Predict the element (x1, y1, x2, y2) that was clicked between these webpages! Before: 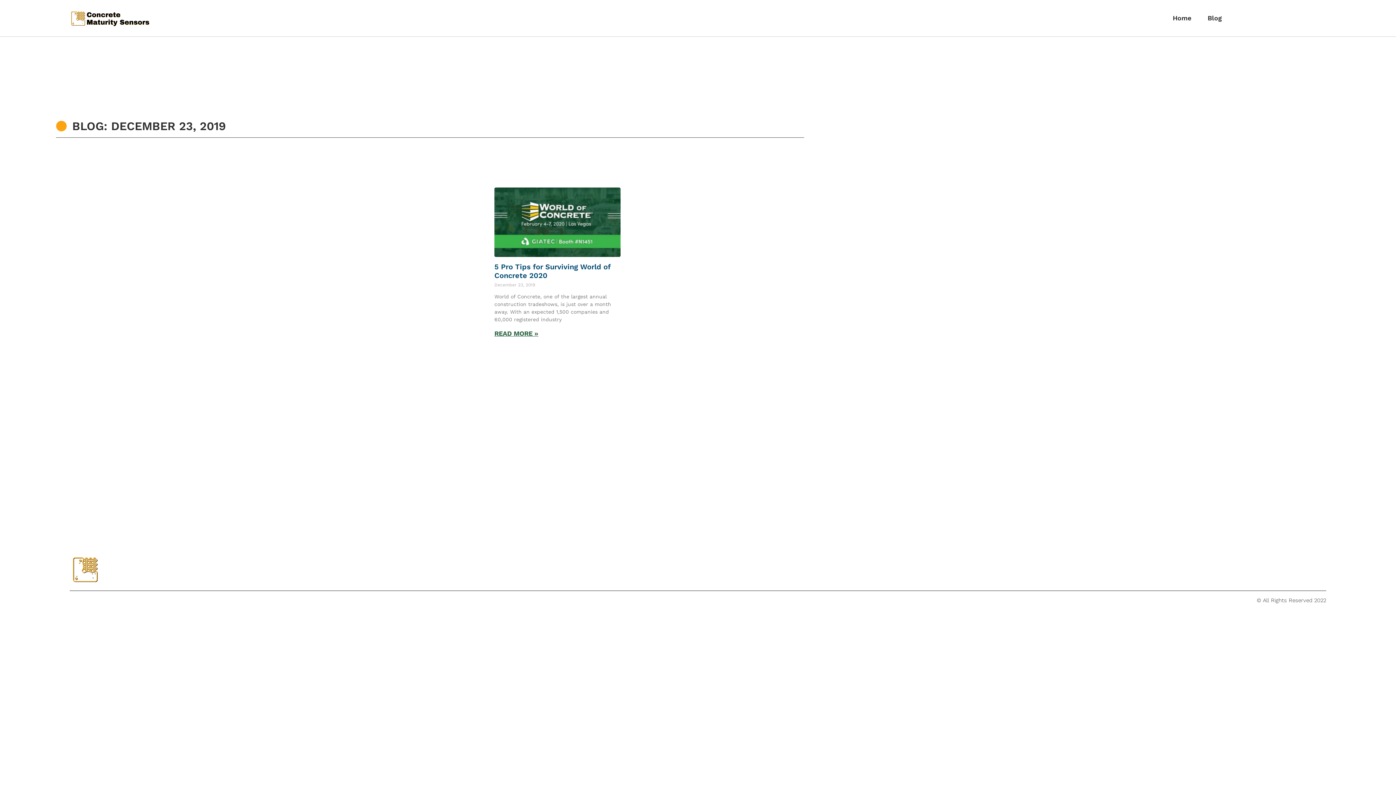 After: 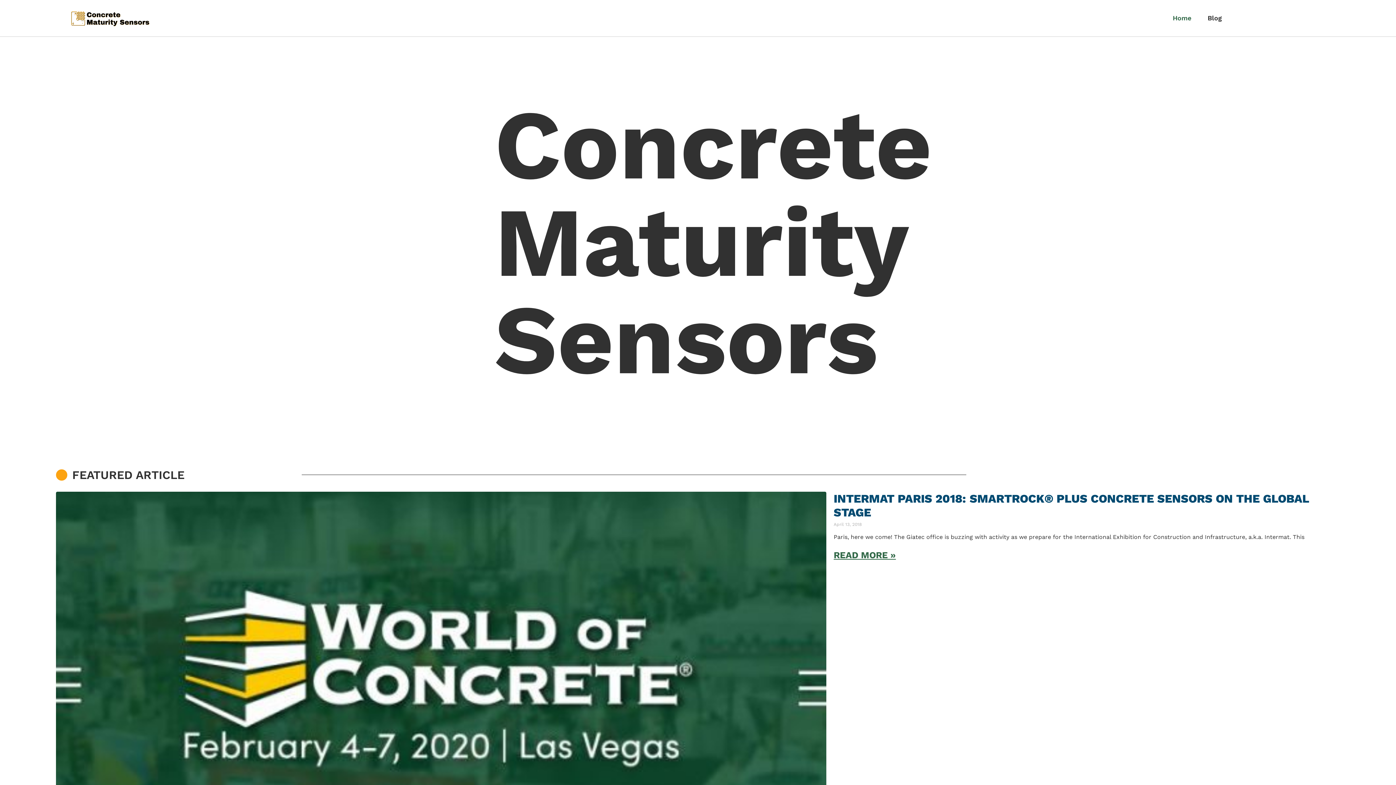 Action: bbox: (1165, 9, 1198, 26) label: Home